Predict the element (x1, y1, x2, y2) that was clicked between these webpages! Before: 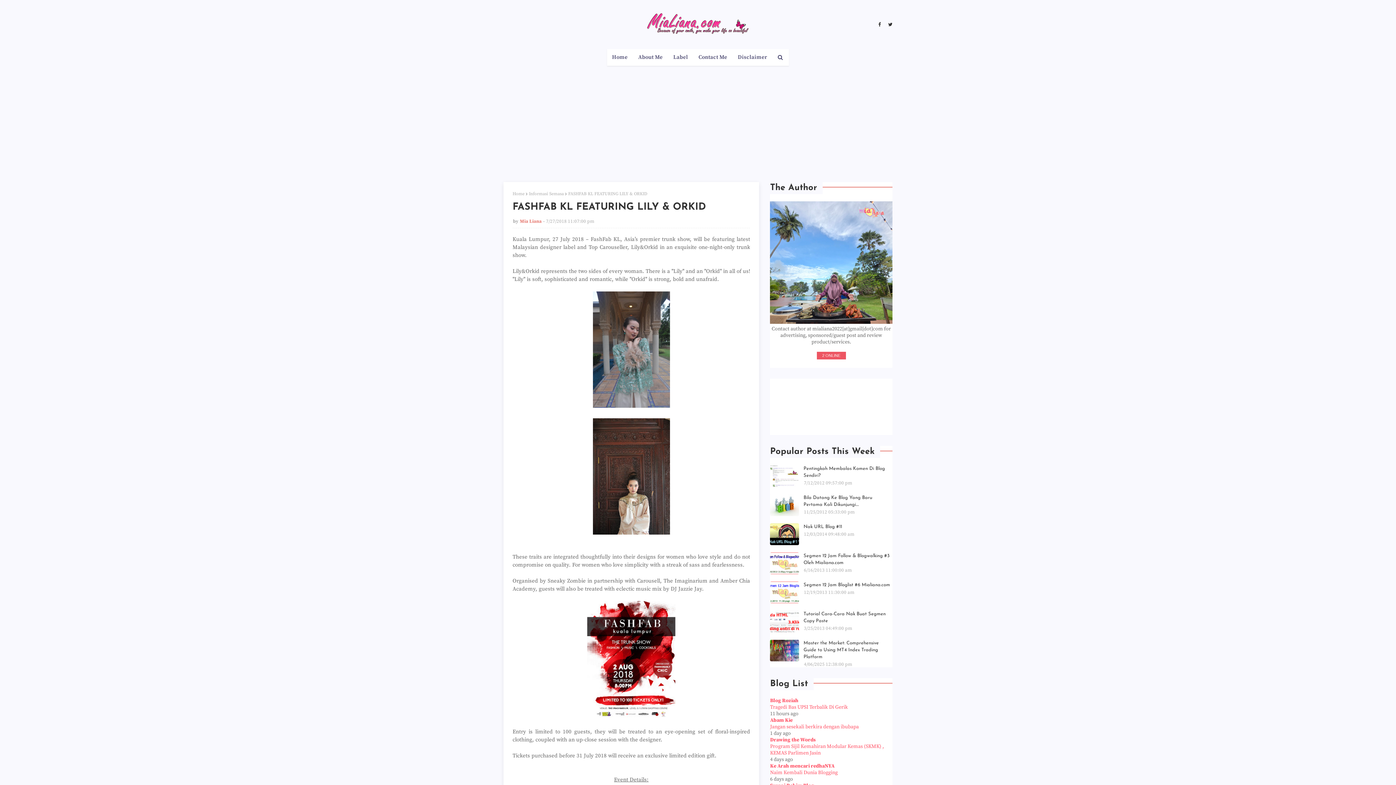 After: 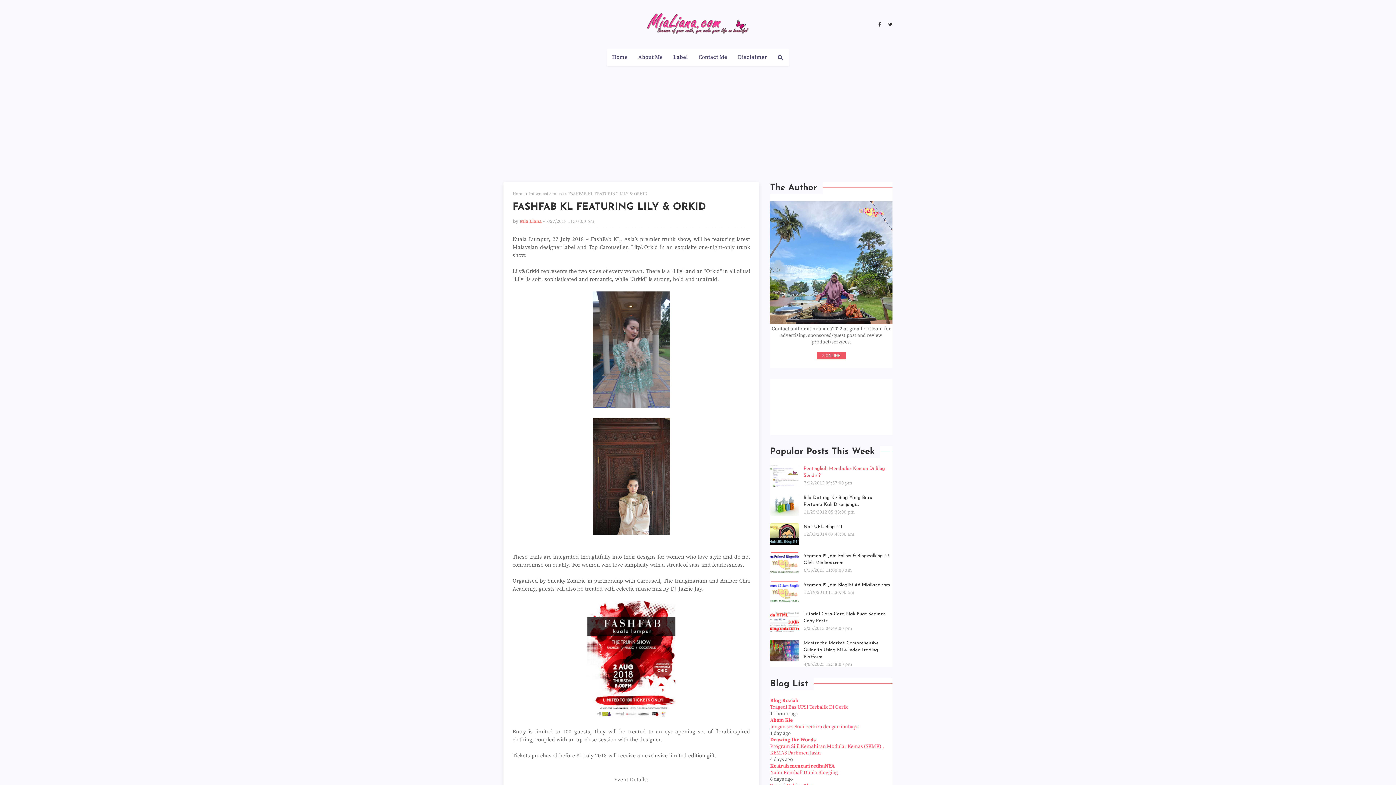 Action: label: Pentingkah Membalas Komen Di Blog Sendiri? bbox: (803, 465, 892, 479)